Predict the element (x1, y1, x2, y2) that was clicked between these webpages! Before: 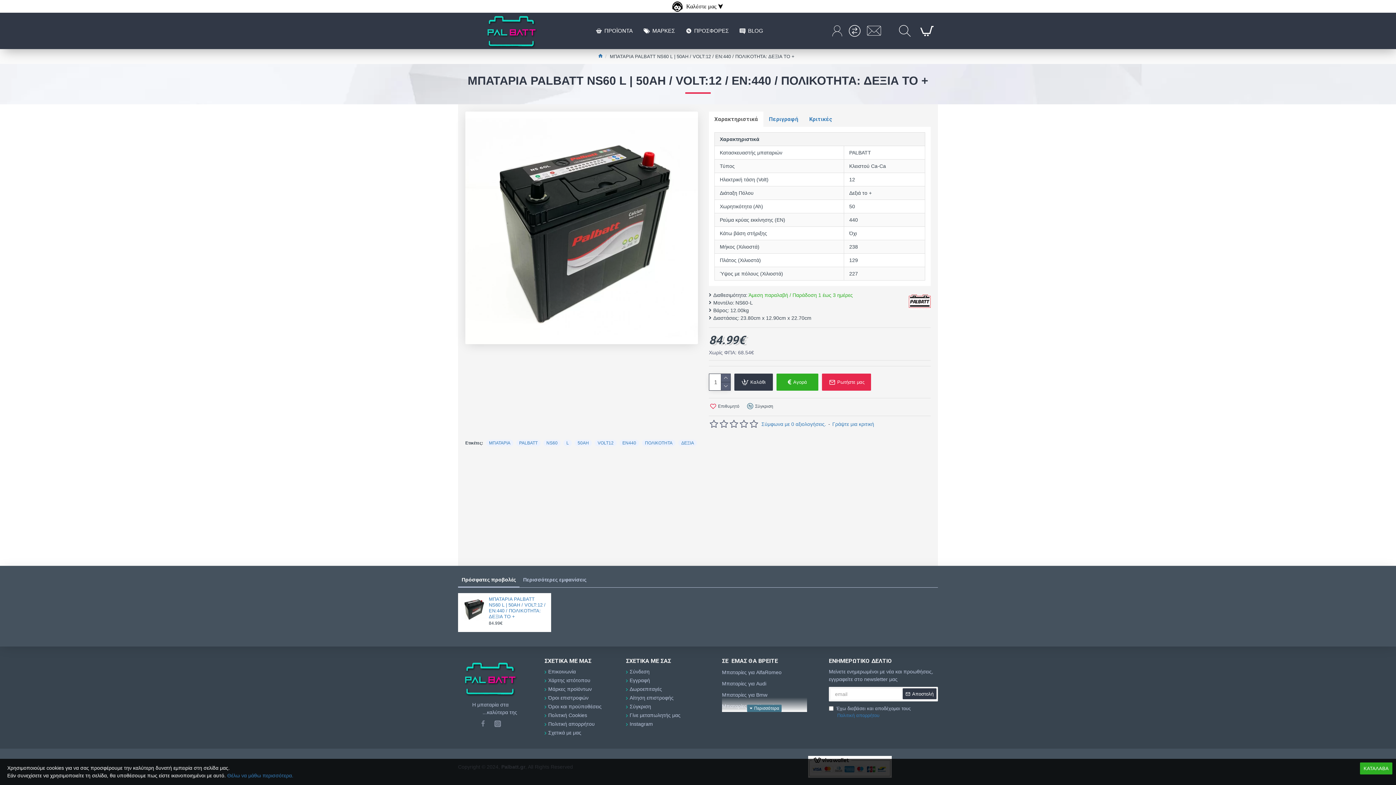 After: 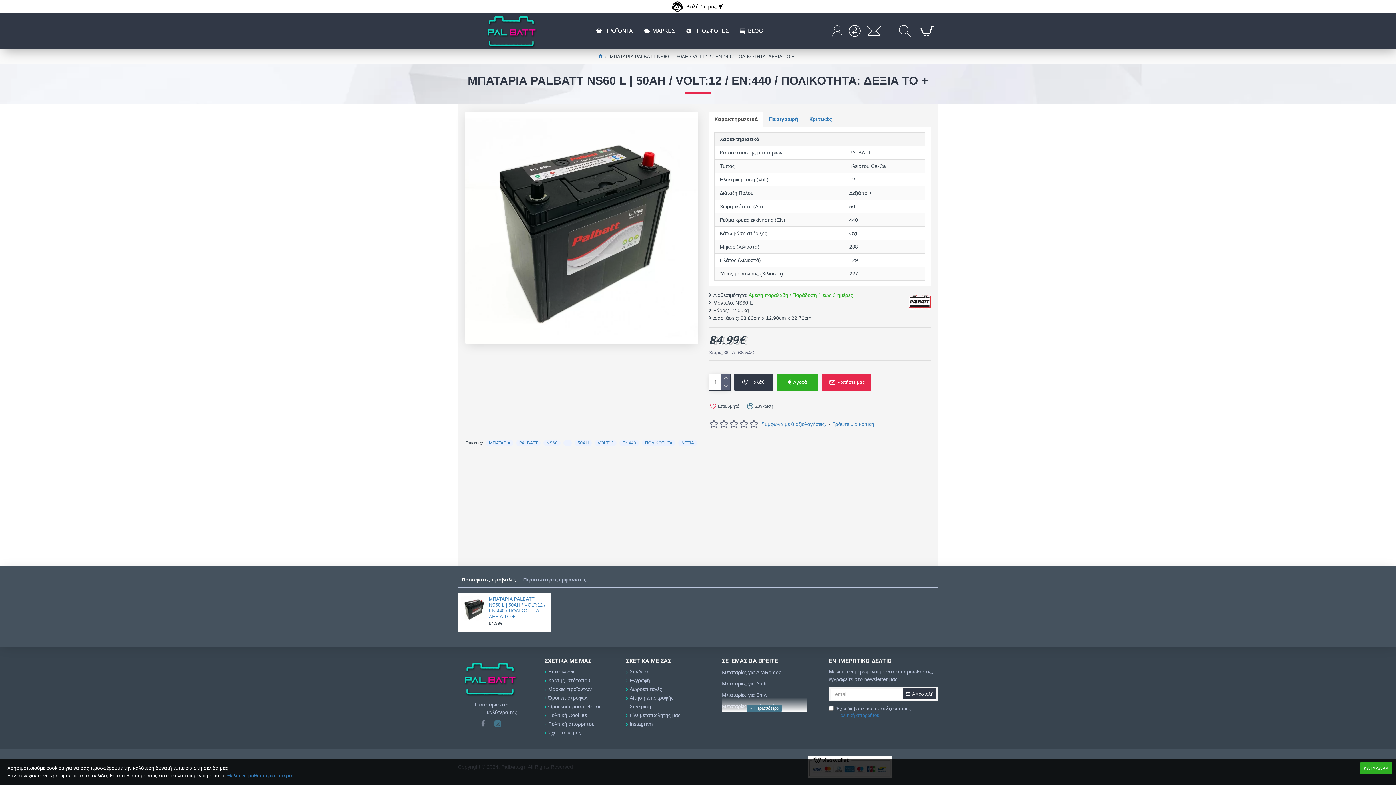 Action: bbox: (492, 718, 503, 729)